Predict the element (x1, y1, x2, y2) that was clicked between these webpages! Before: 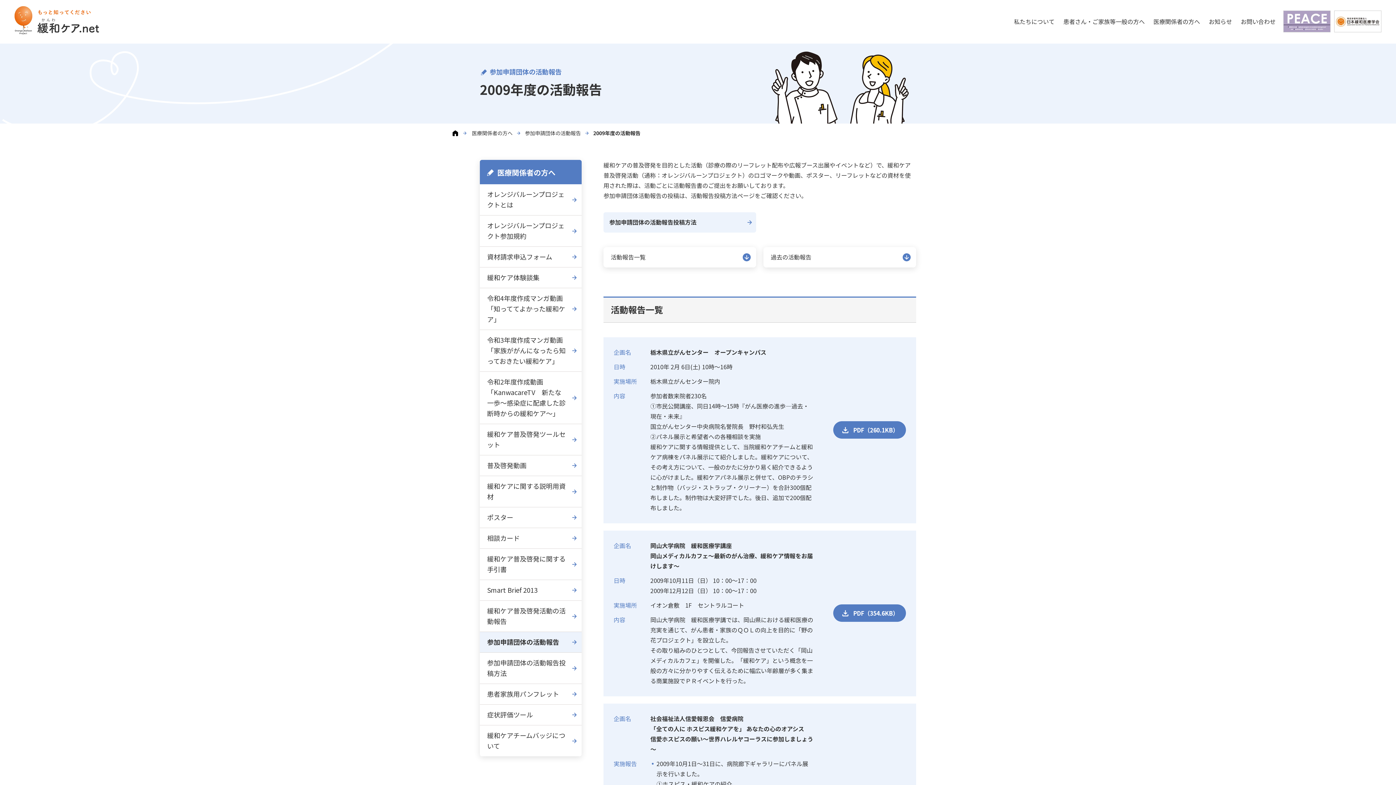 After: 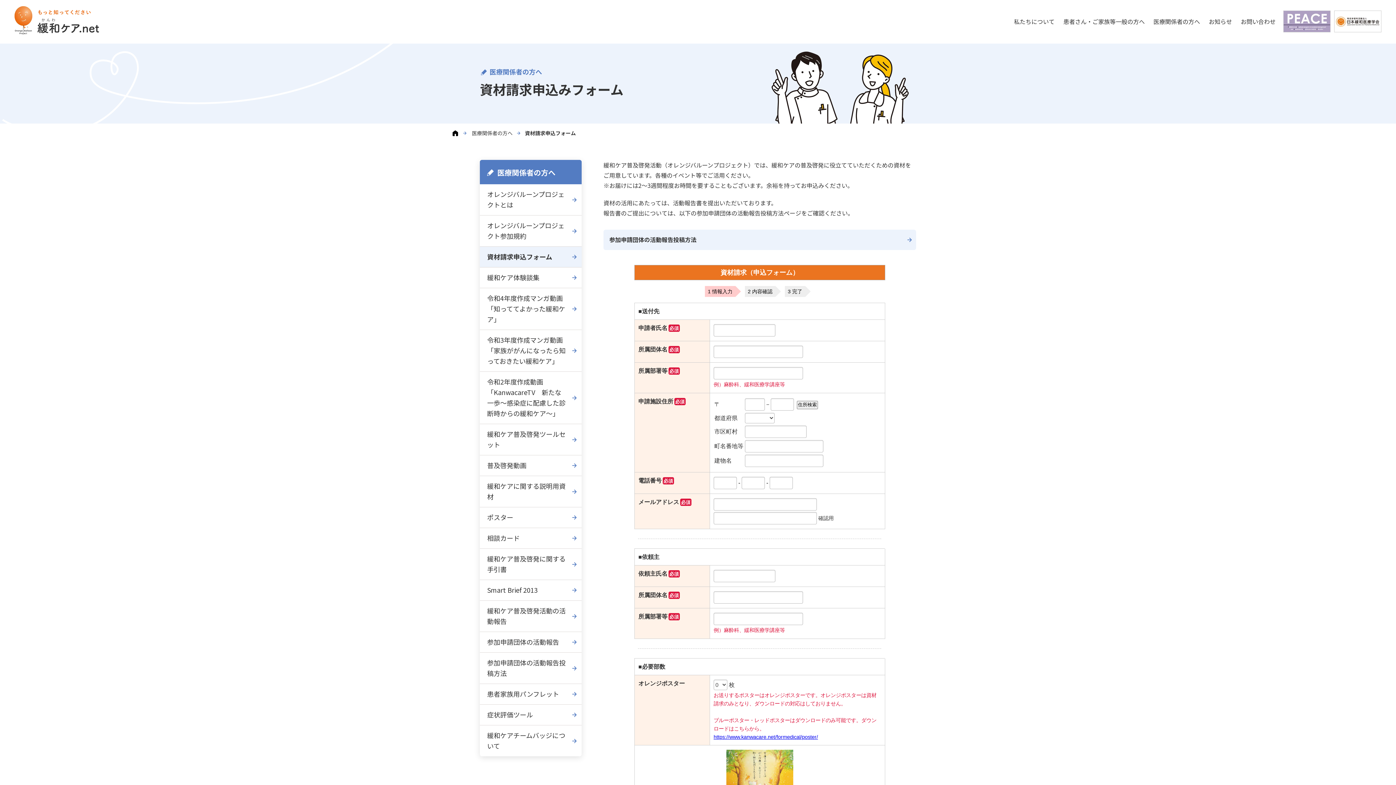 Action: label: 資材請求申込フォーム bbox: (480, 246, 581, 267)